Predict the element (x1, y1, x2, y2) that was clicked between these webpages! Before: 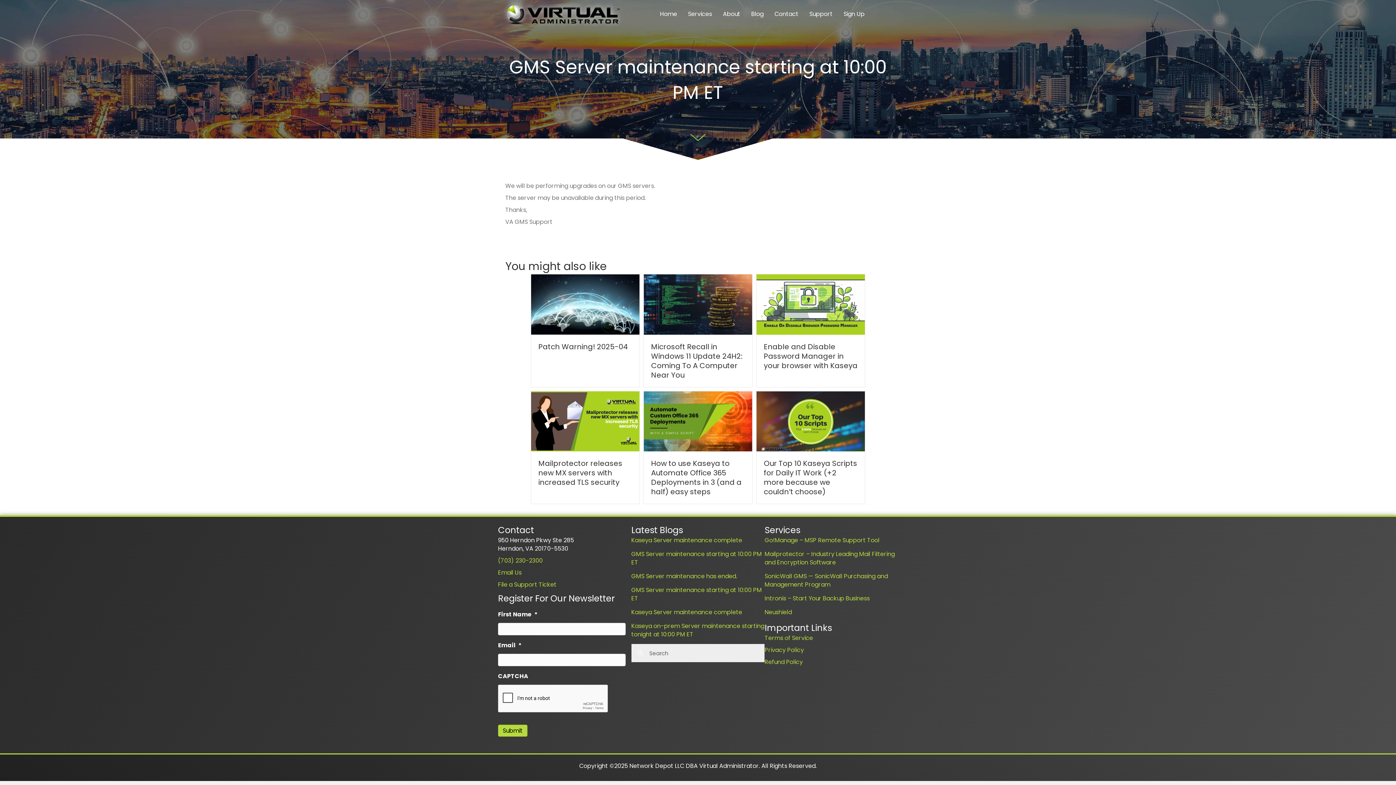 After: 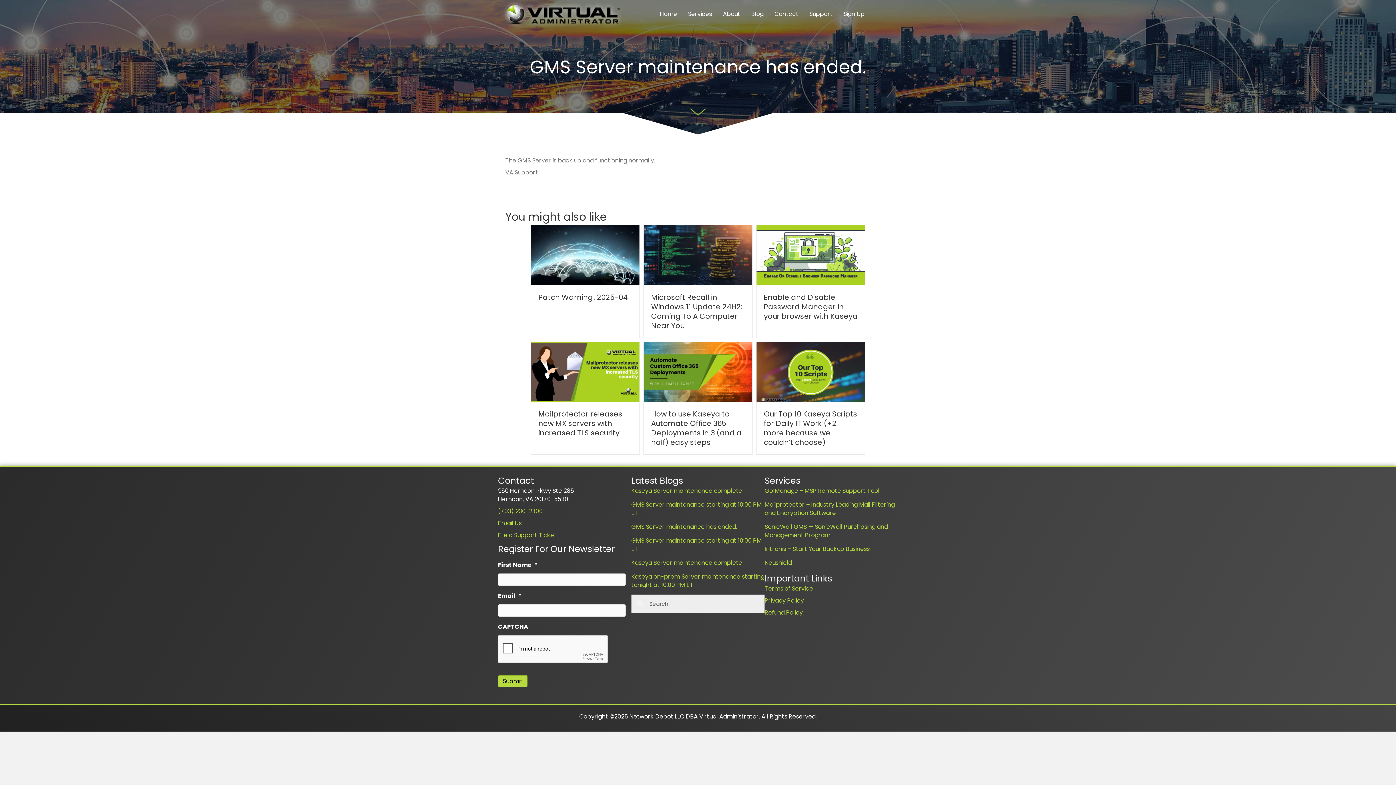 Action: label: GMS Server maintenance has ended. bbox: (631, 572, 737, 580)